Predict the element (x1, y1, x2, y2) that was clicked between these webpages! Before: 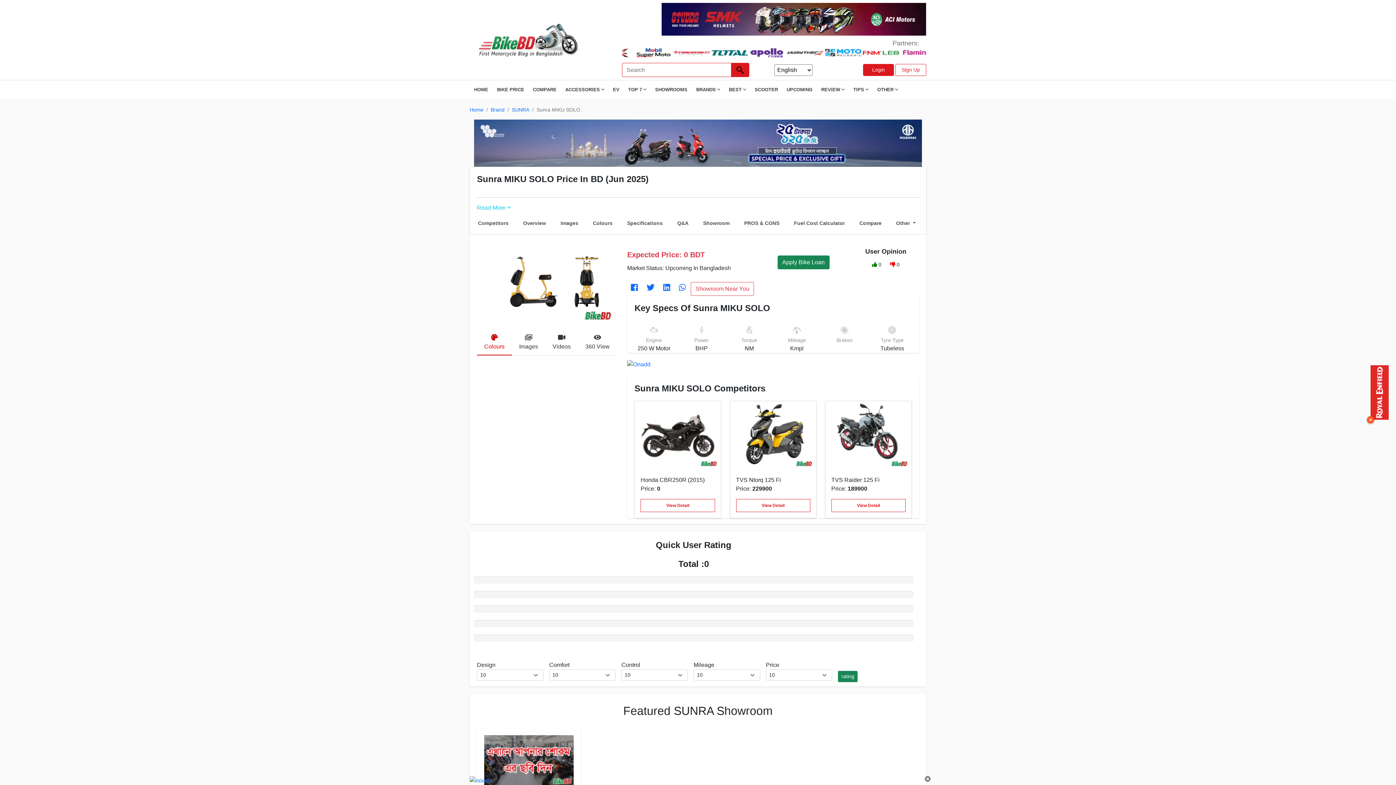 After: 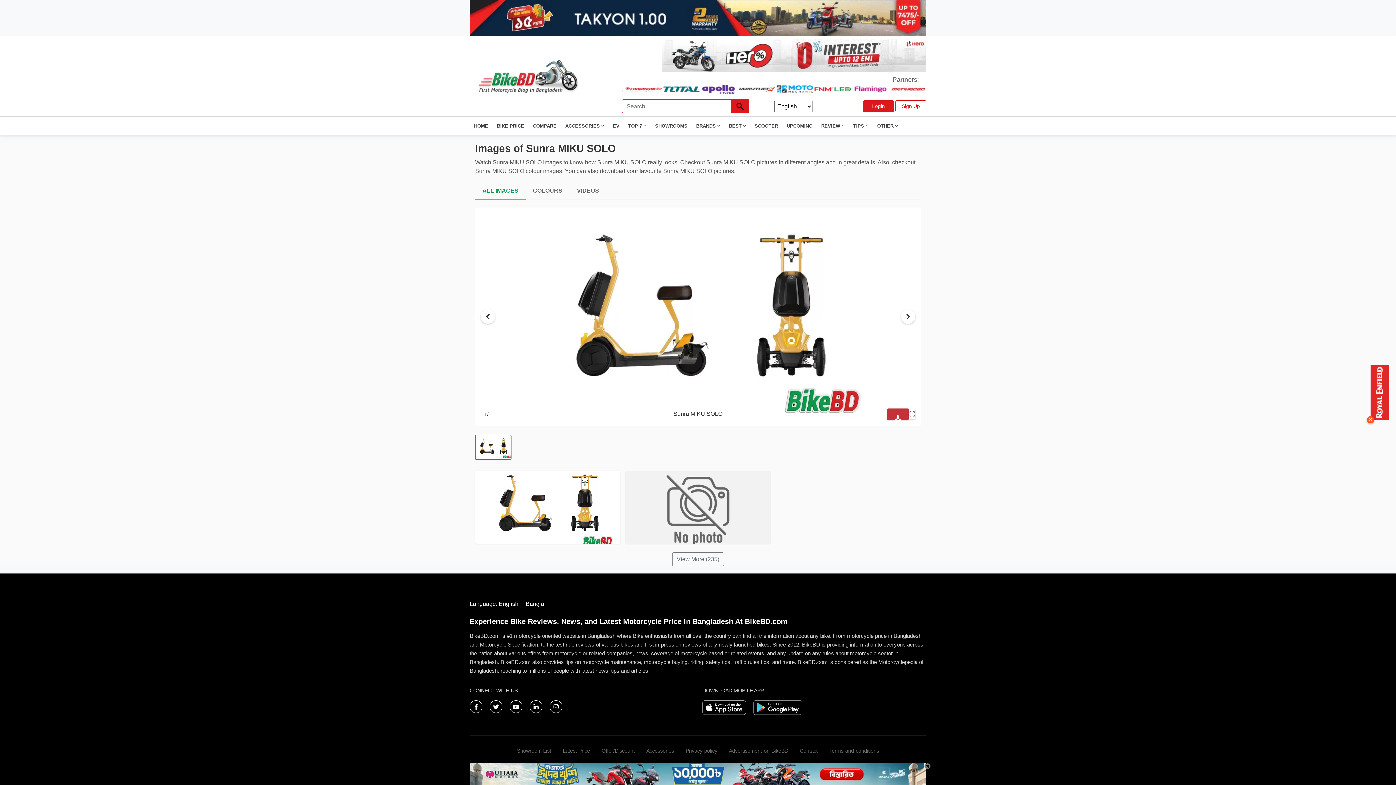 Action: bbox: (553, 220, 585, 226) label: Images